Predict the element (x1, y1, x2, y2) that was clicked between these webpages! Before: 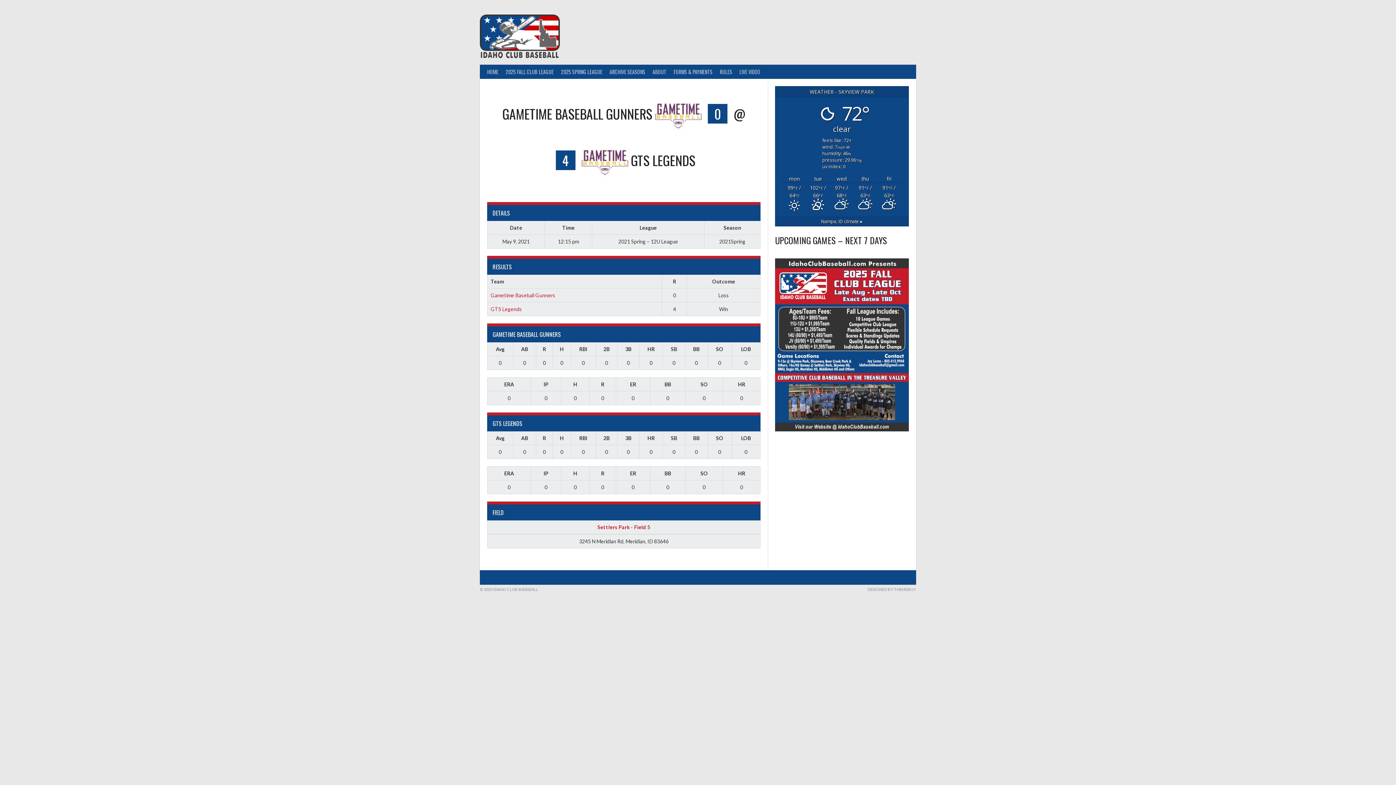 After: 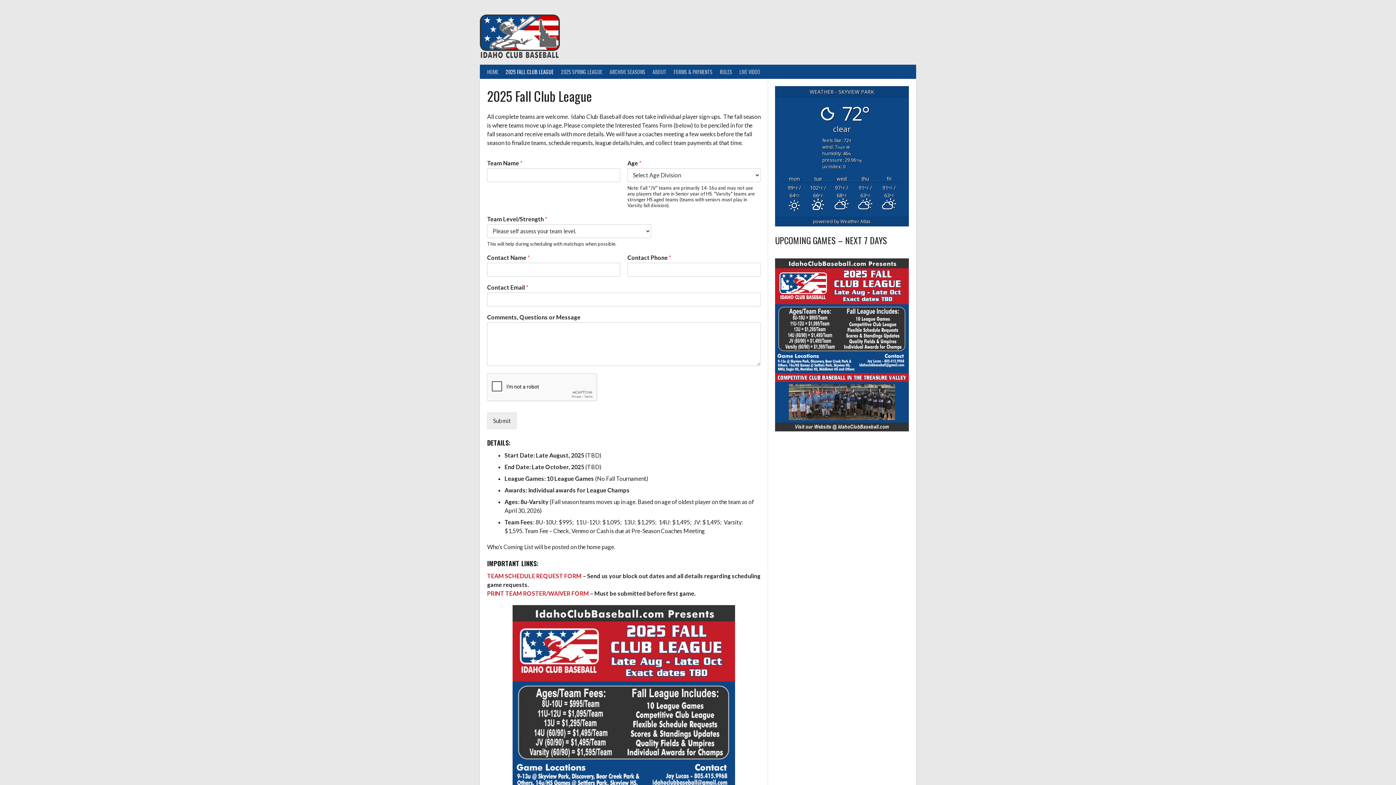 Action: bbox: (775, 258, 909, 431)